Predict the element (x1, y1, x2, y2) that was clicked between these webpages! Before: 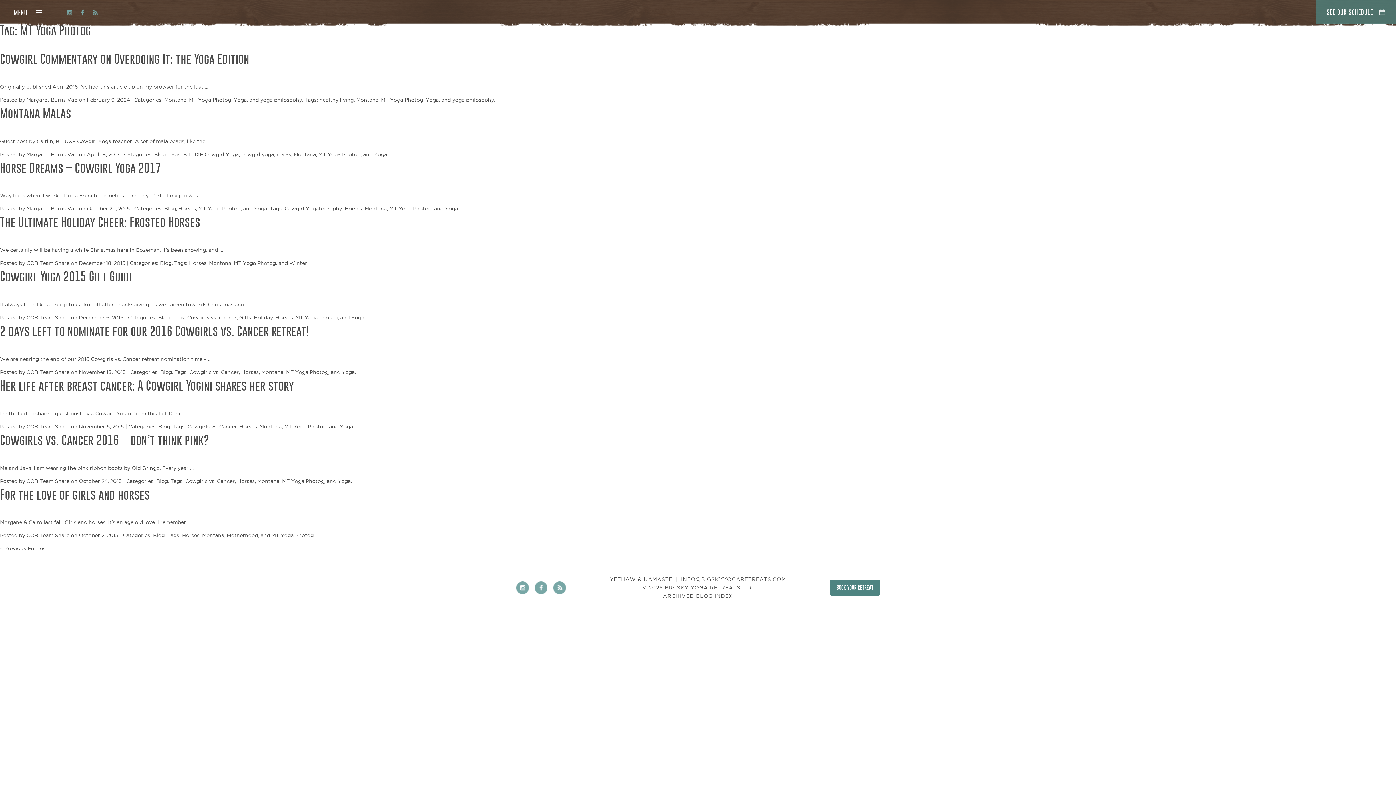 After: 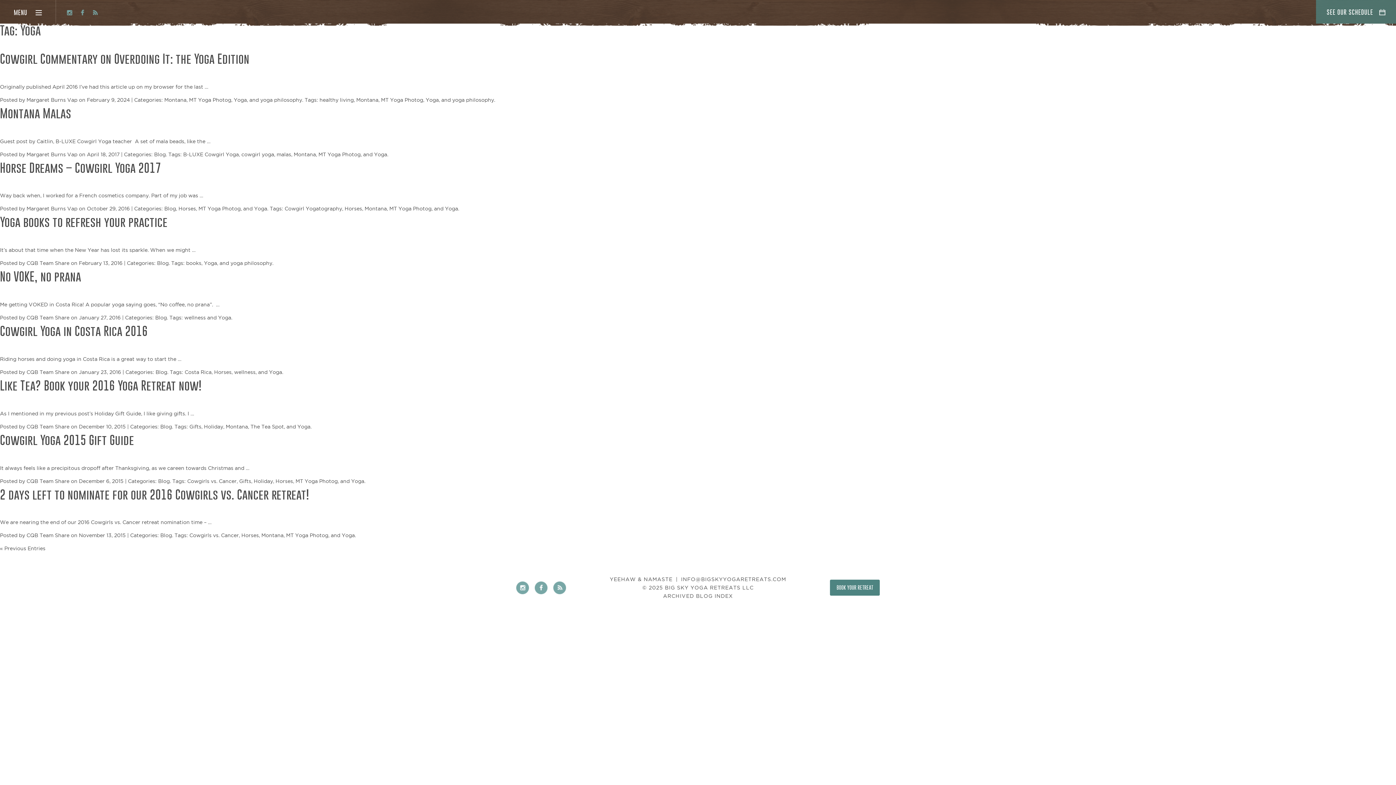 Action: label: Yoga bbox: (425, 96, 438, 102)